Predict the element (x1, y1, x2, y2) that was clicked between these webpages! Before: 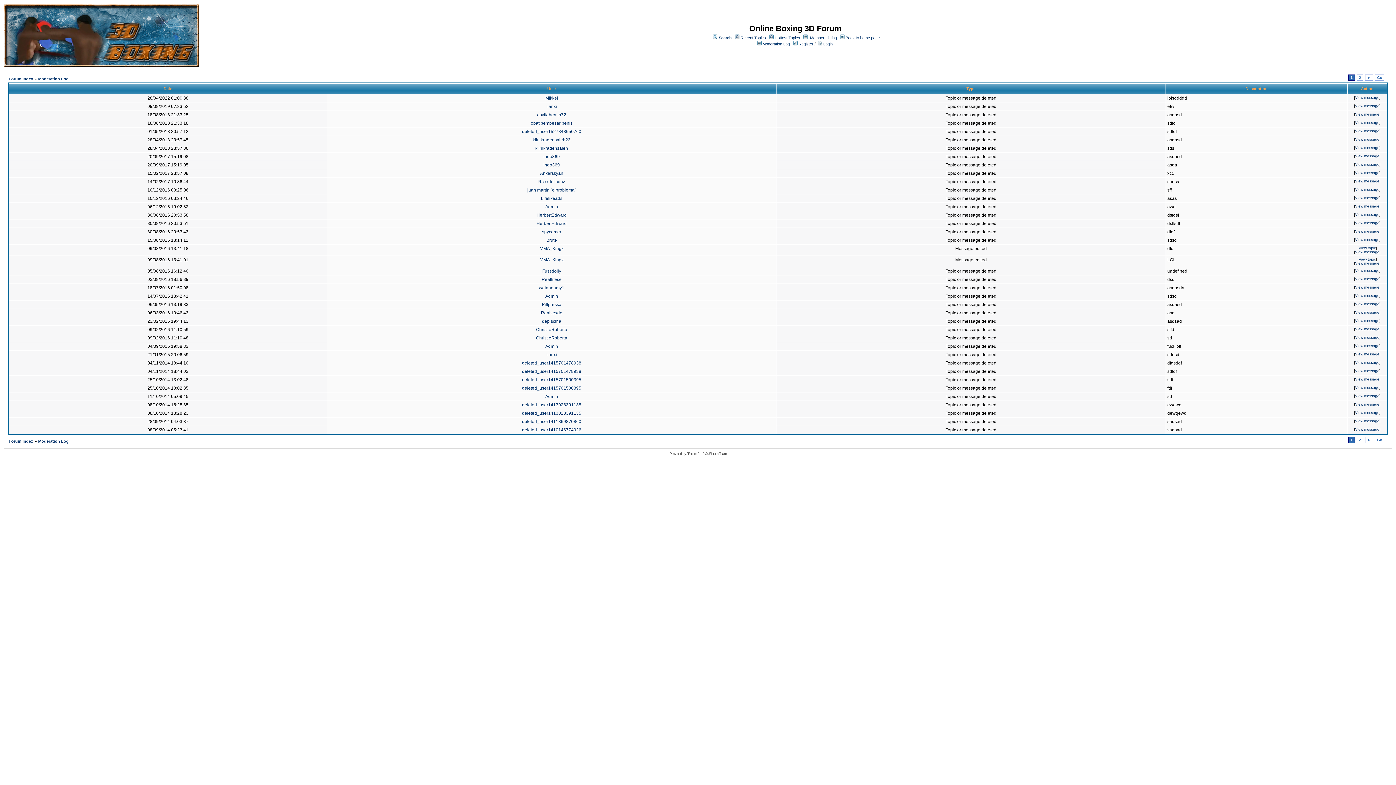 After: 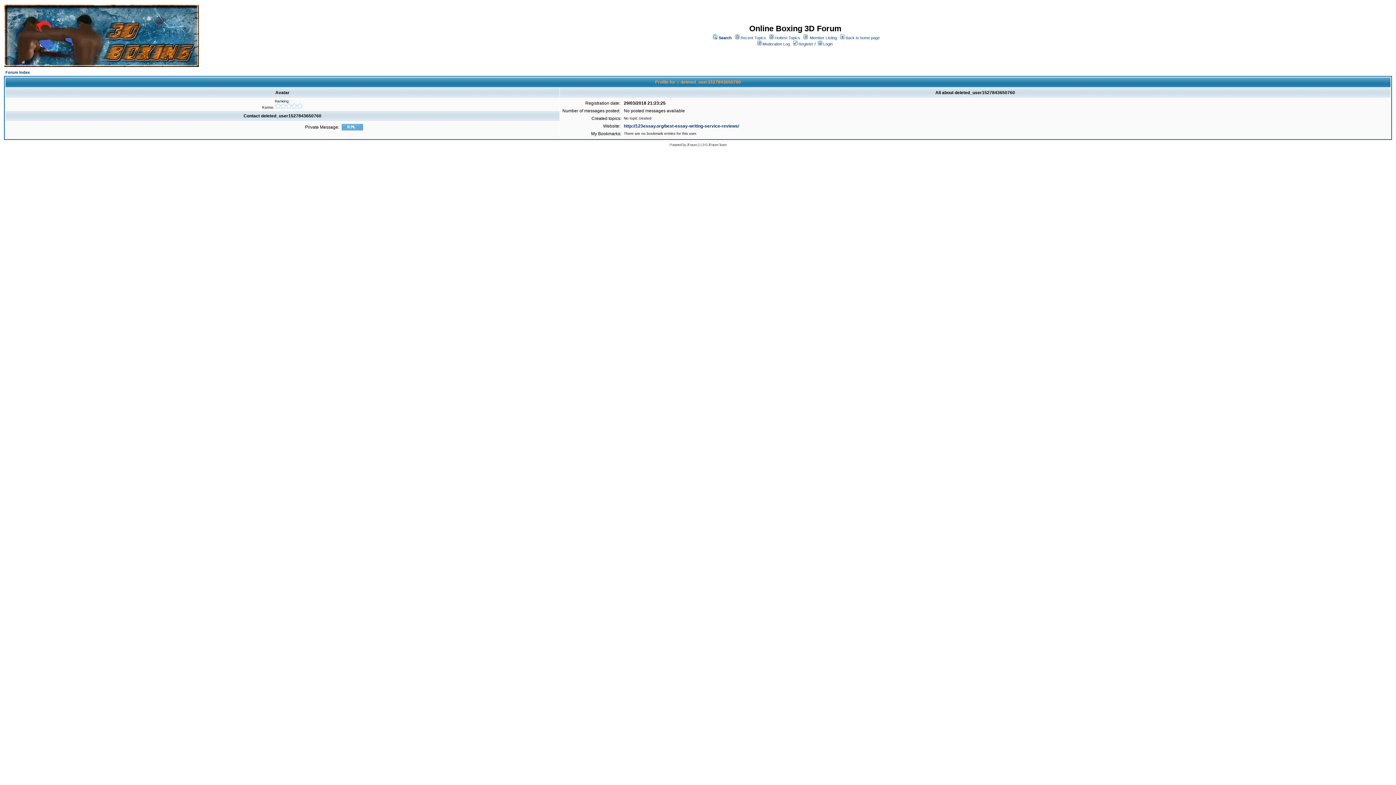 Action: label: deleted_user1527843650760 bbox: (522, 129, 581, 134)